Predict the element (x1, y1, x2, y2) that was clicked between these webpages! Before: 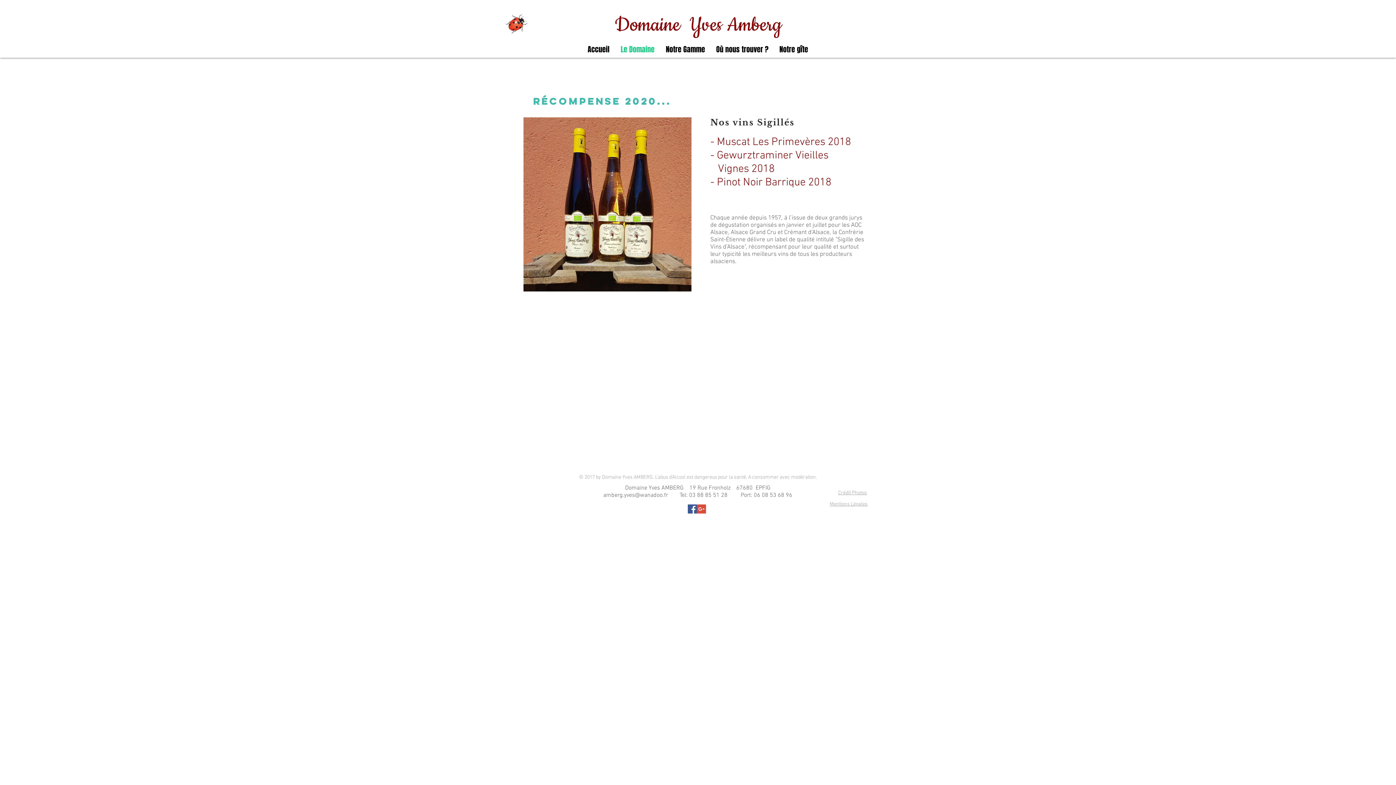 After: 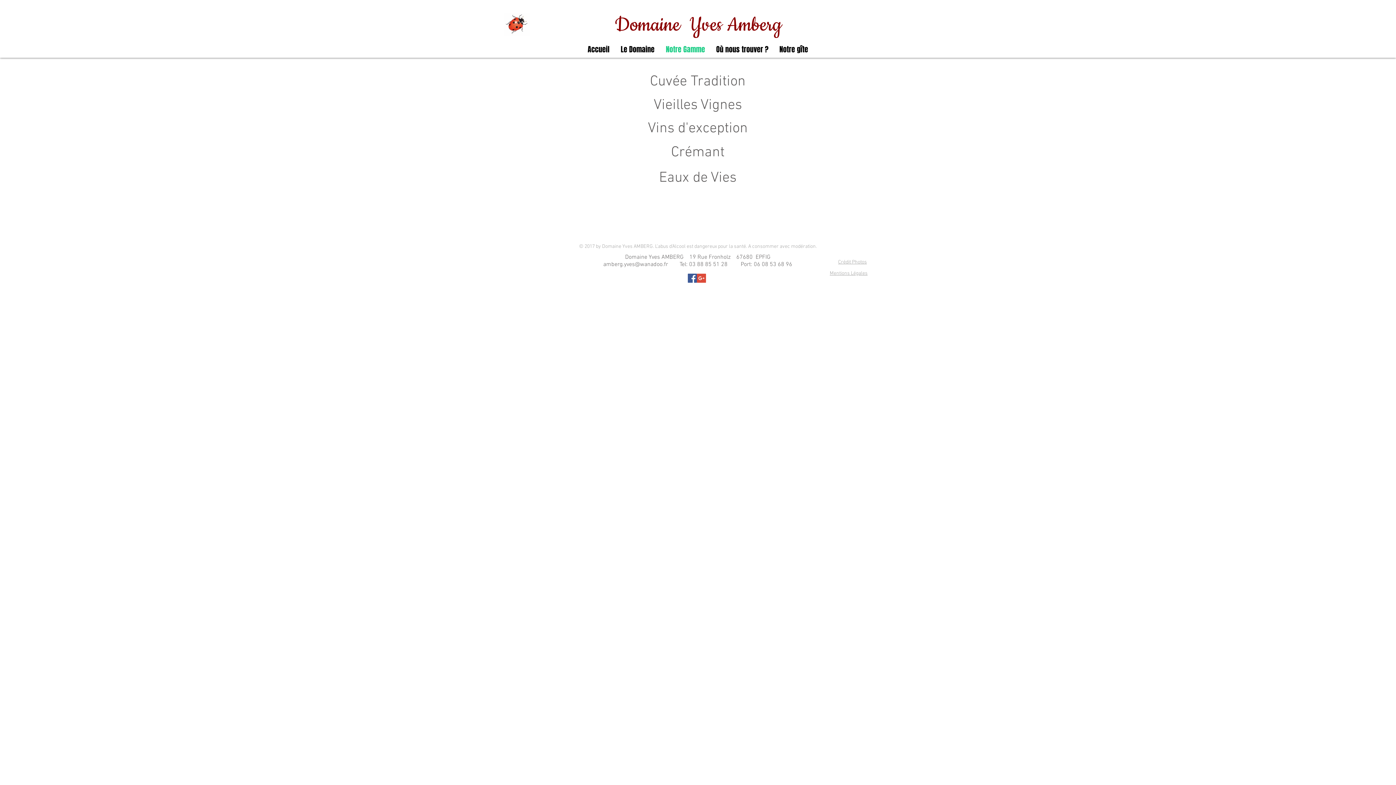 Action: label: Notre Gamme bbox: (660, 41, 710, 57)